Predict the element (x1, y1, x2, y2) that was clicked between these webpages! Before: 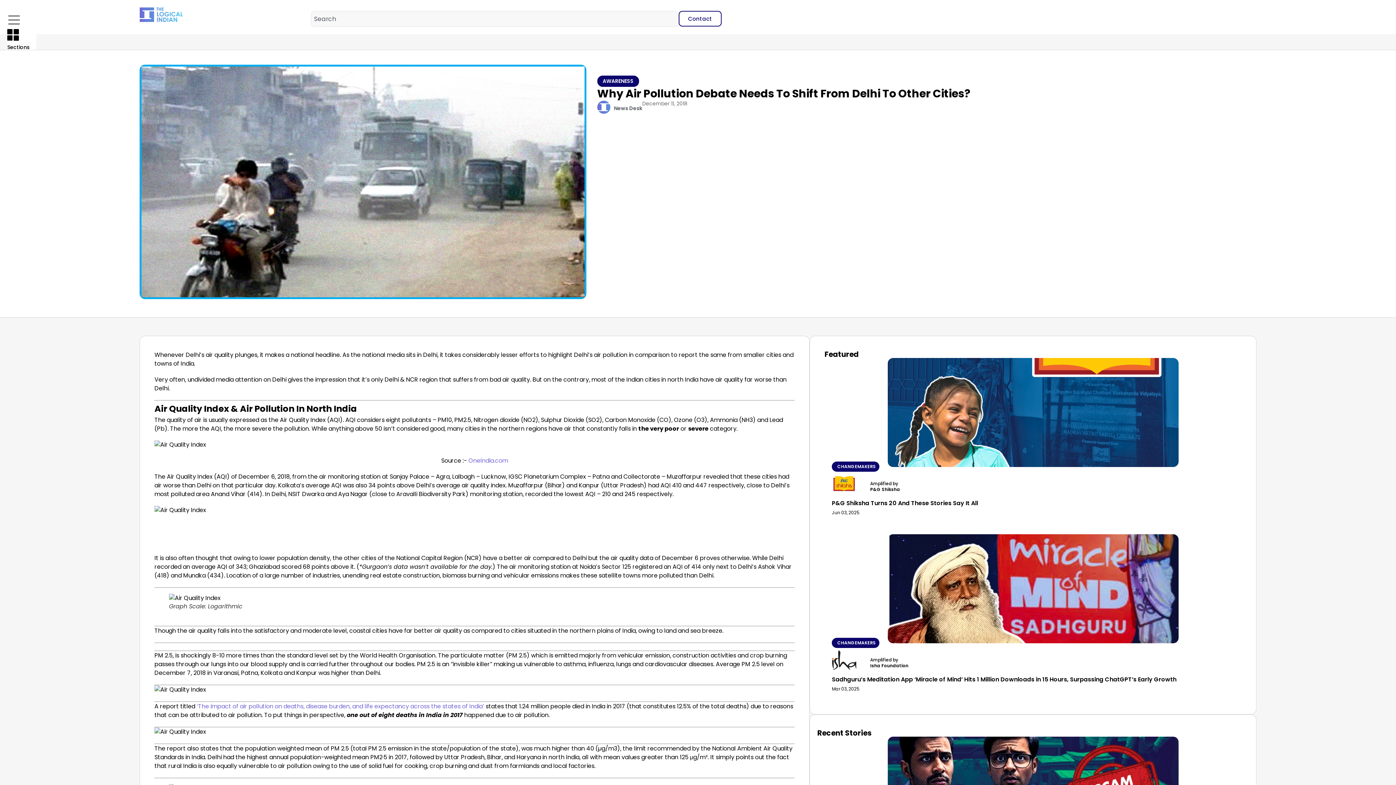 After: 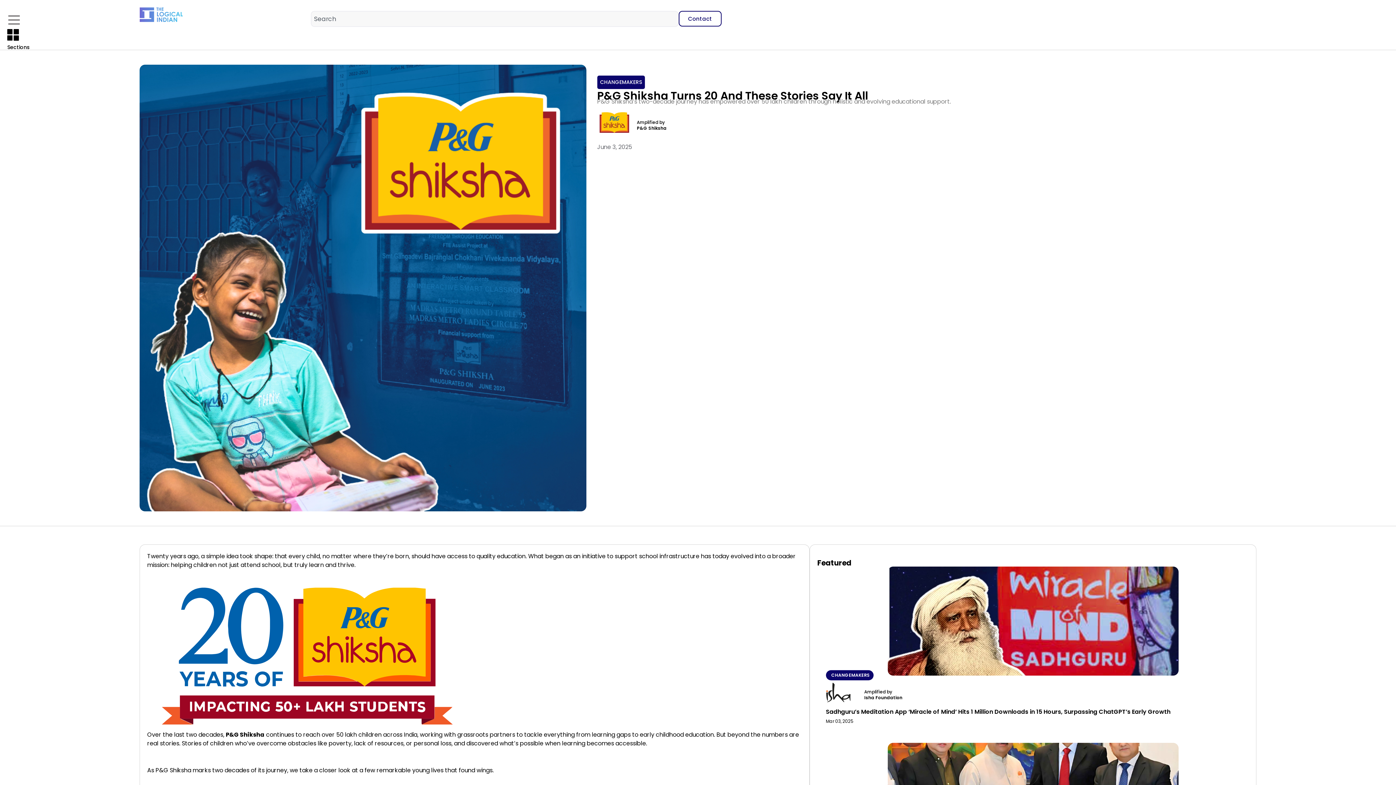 Action: bbox: (824, 358, 1241, 467)